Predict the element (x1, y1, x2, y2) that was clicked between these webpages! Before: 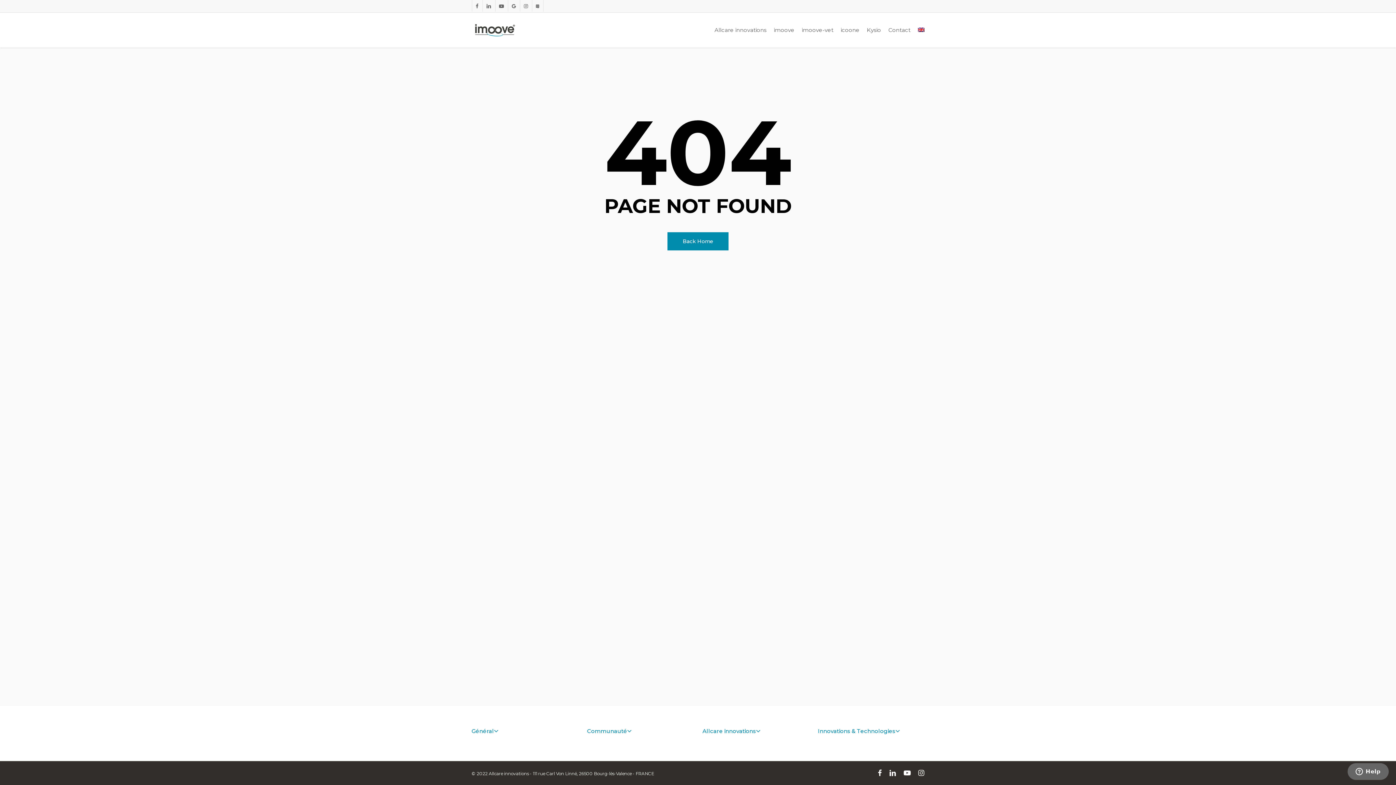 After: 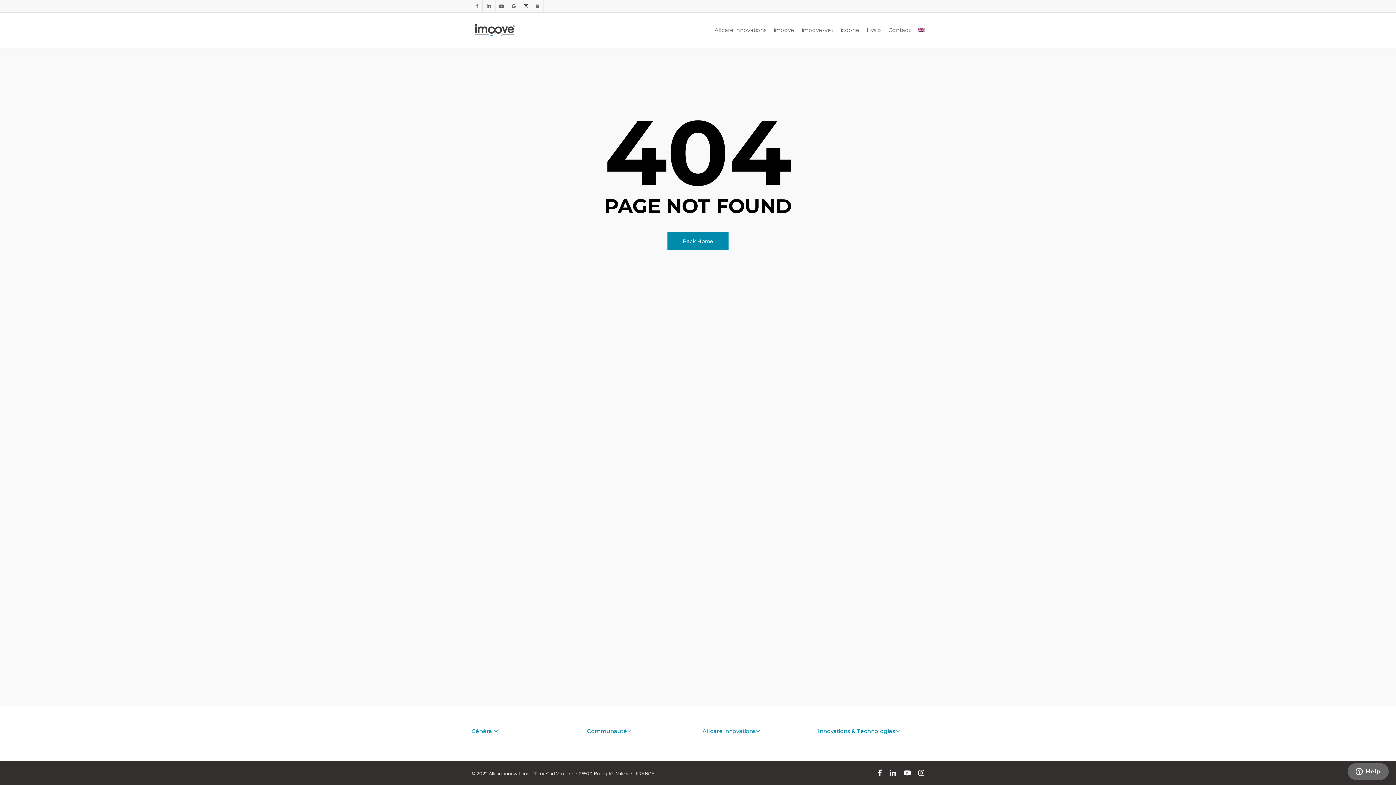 Action: bbox: (519, 0, 531, 11) label: instagram